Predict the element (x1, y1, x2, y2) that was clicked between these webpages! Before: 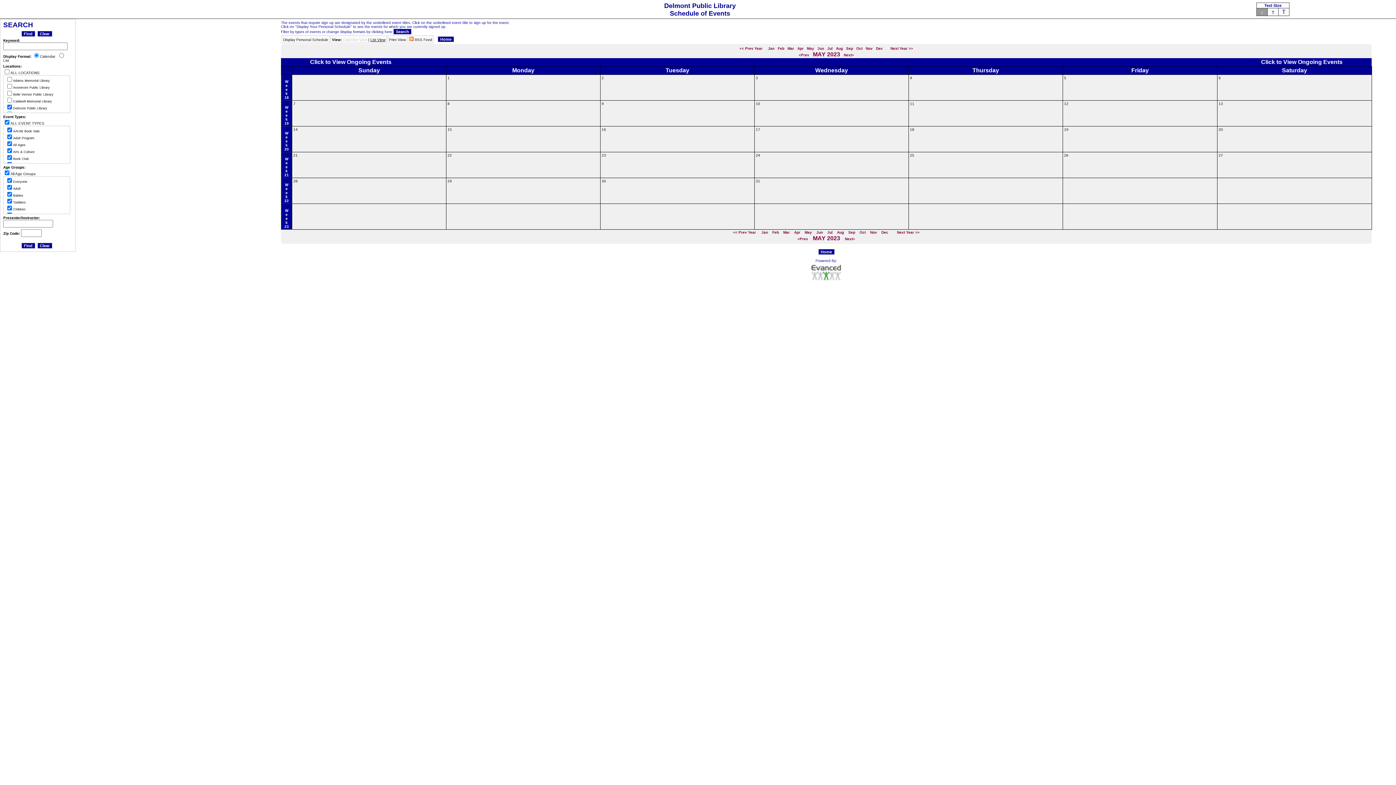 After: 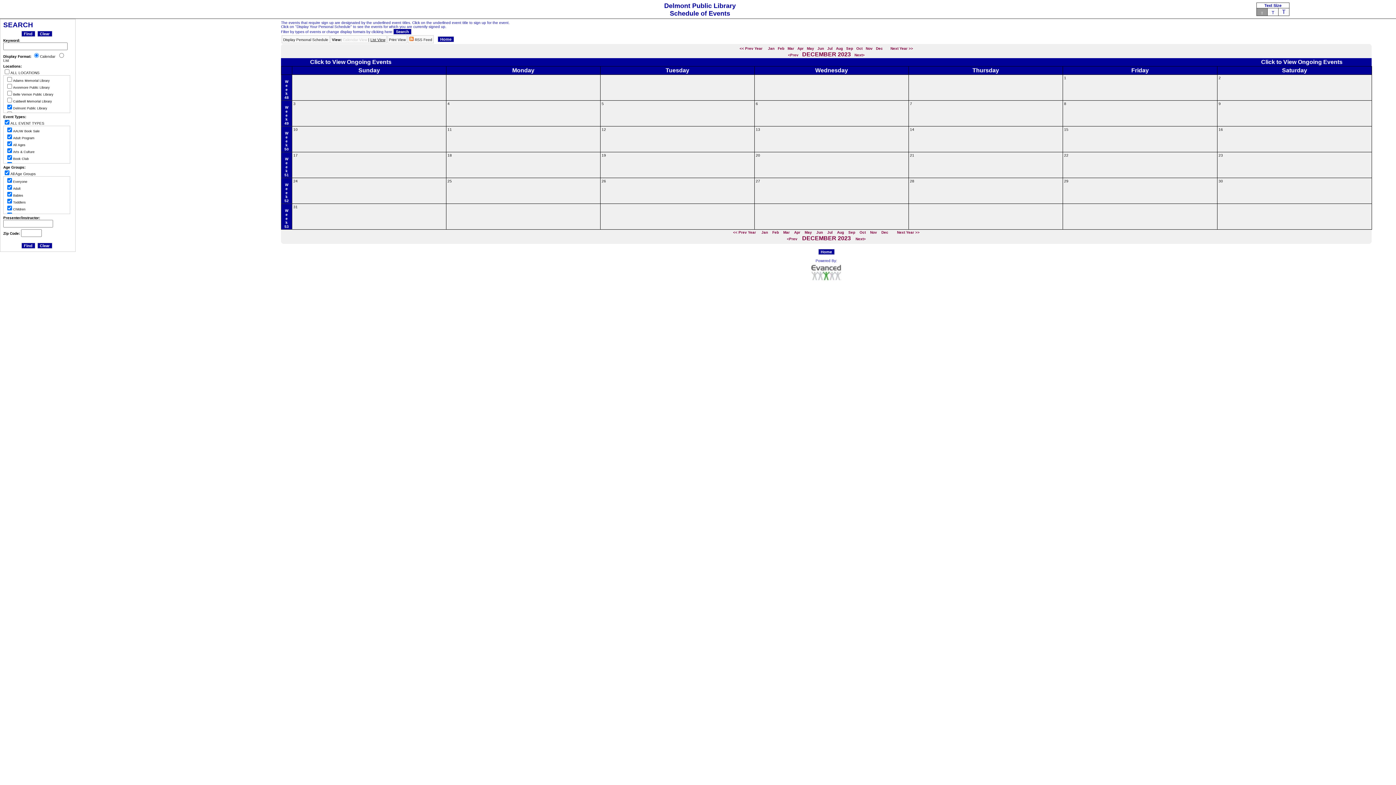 Action: label: Dec bbox: (876, 46, 883, 50)